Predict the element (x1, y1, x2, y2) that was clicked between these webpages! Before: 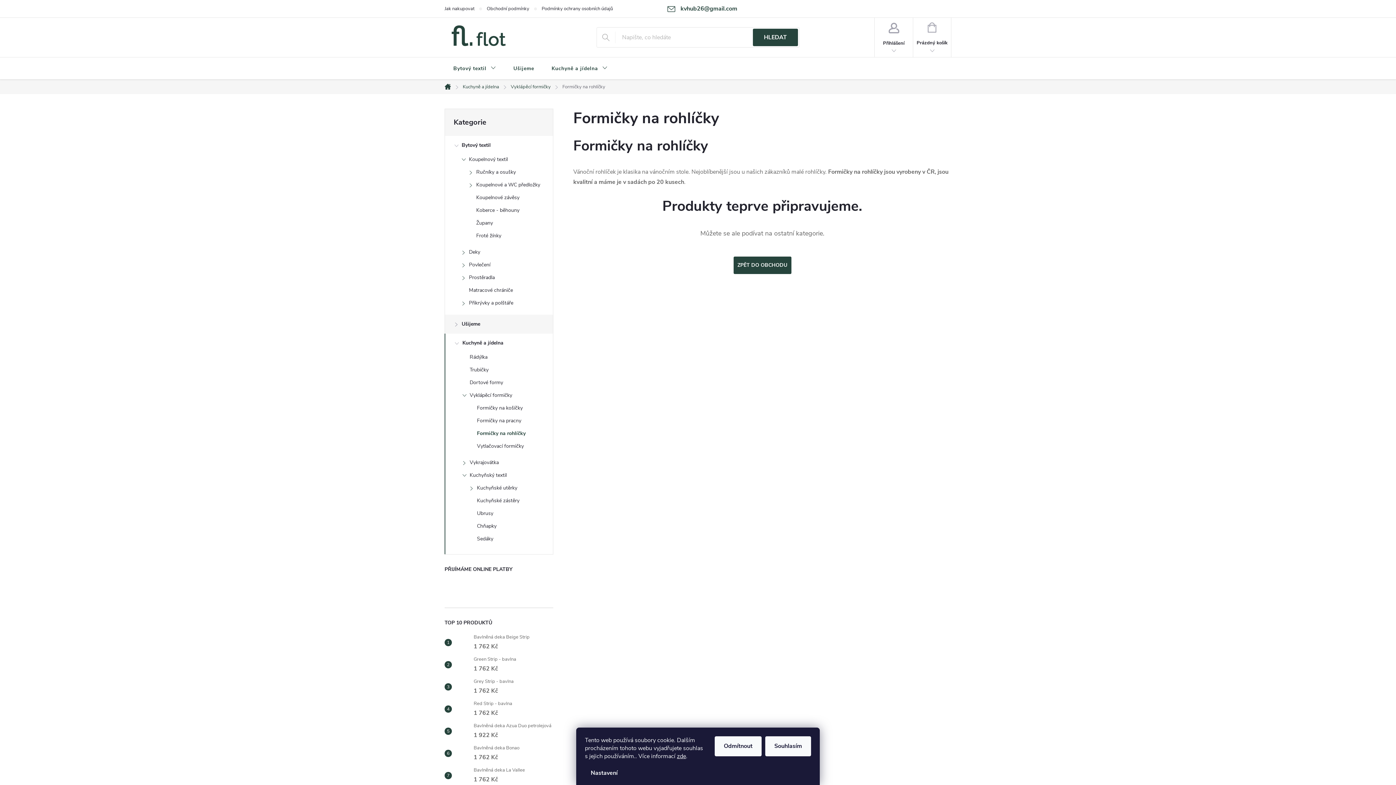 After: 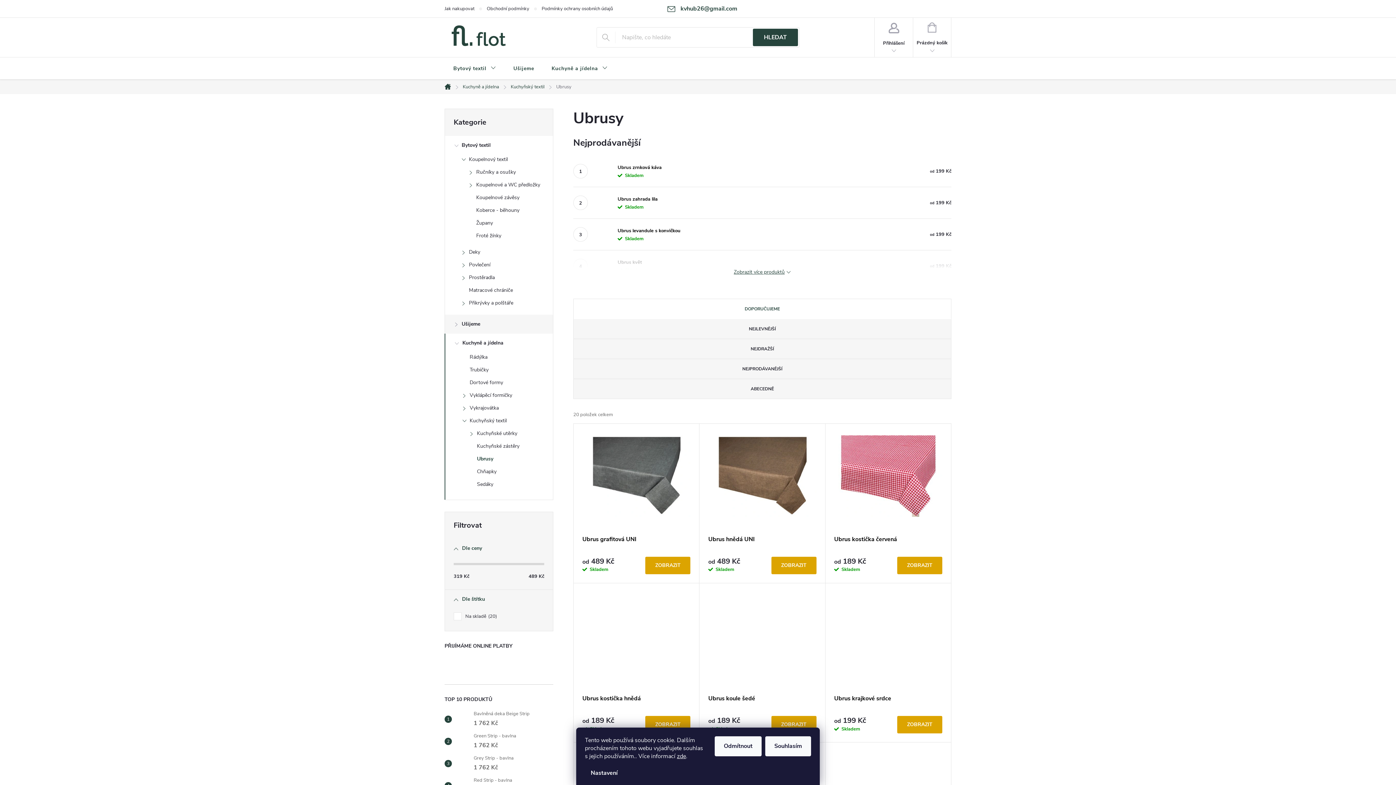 Action: bbox: (445, 509, 553, 521) label: Ubrusy